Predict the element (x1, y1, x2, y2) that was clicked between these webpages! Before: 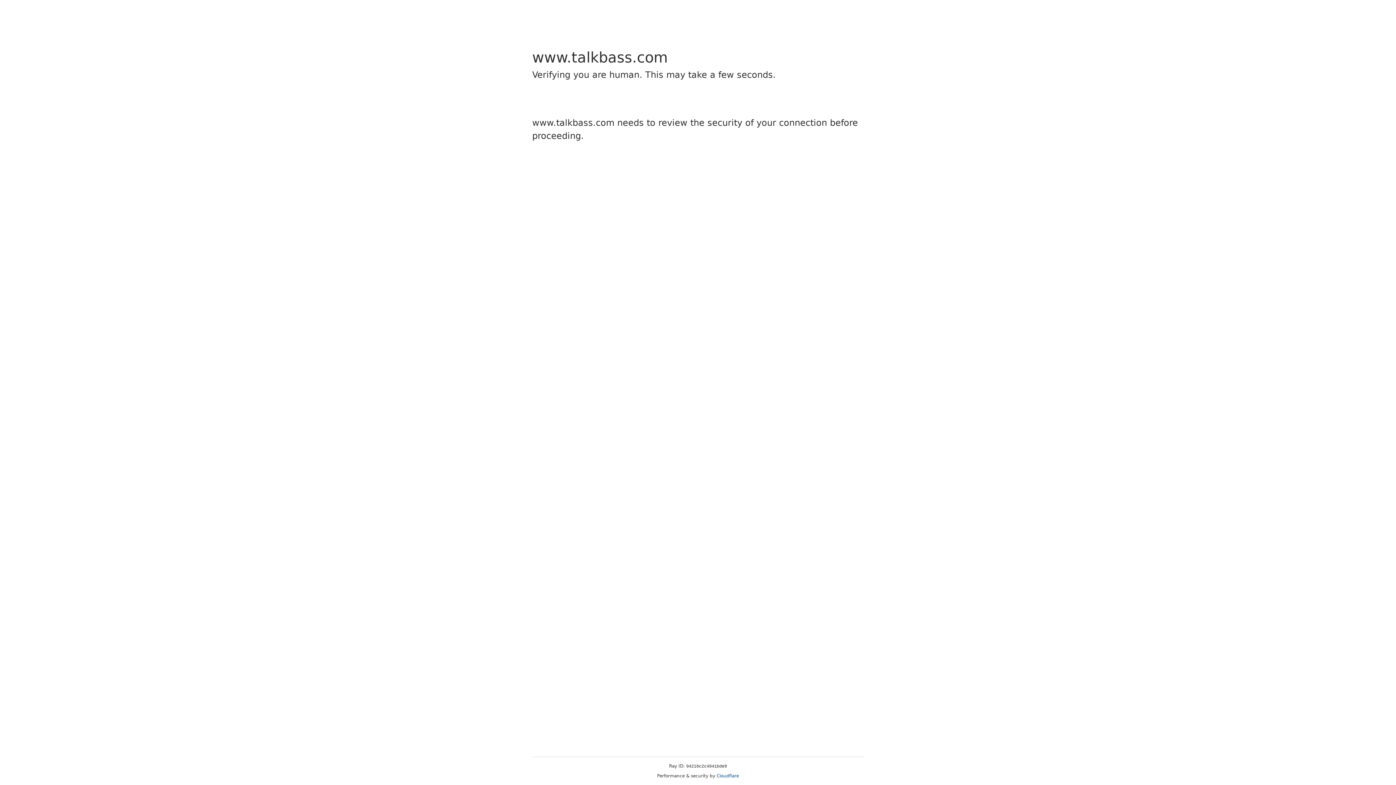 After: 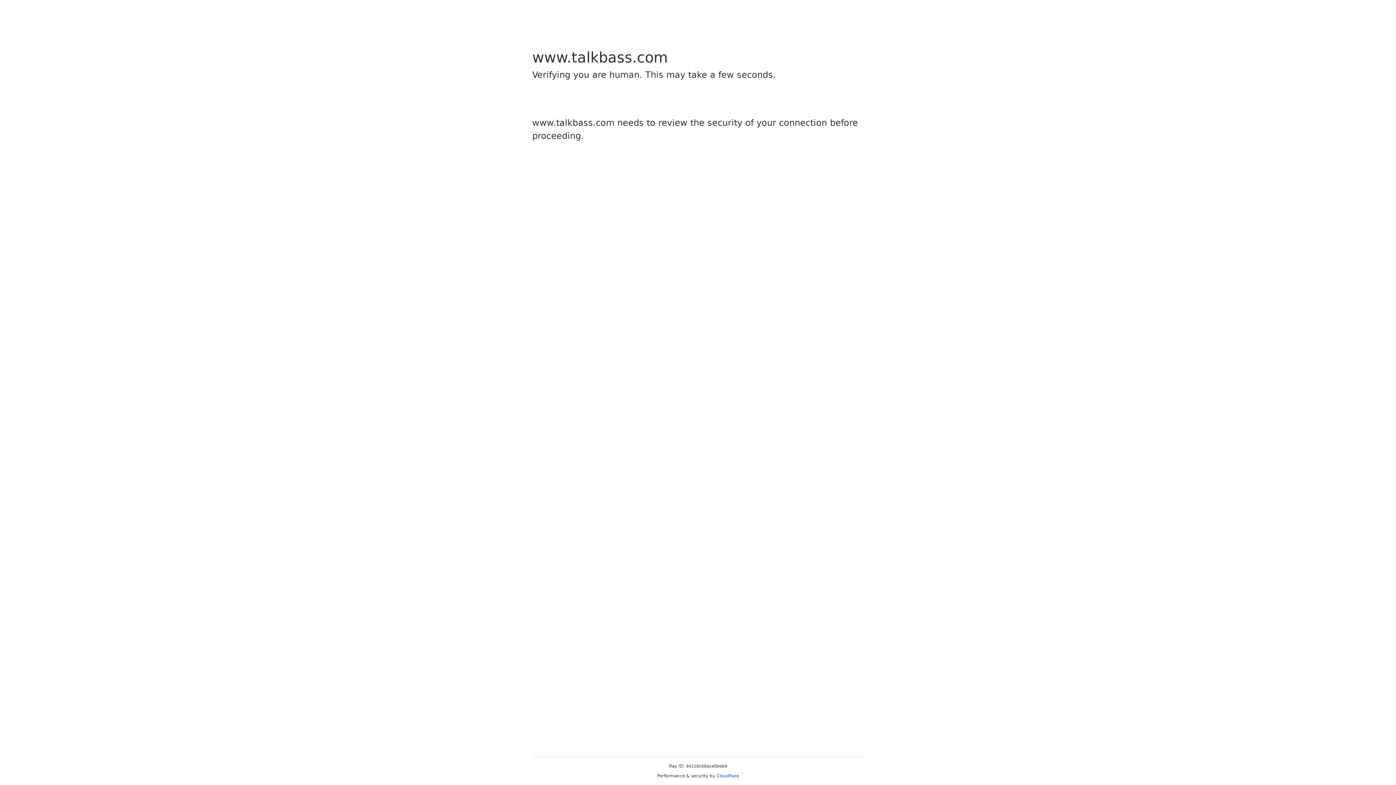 Action: bbox: (716, 773, 739, 778) label: Cloudflare